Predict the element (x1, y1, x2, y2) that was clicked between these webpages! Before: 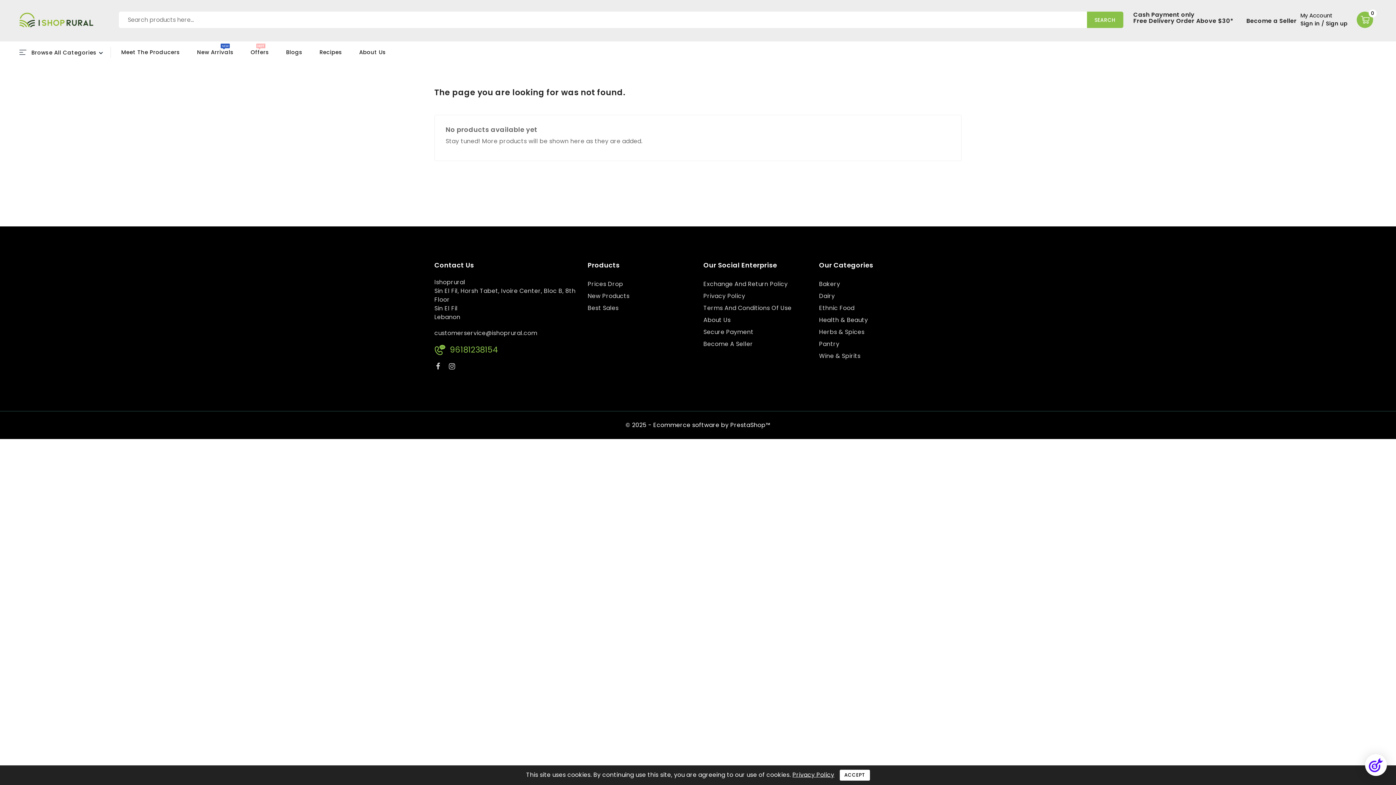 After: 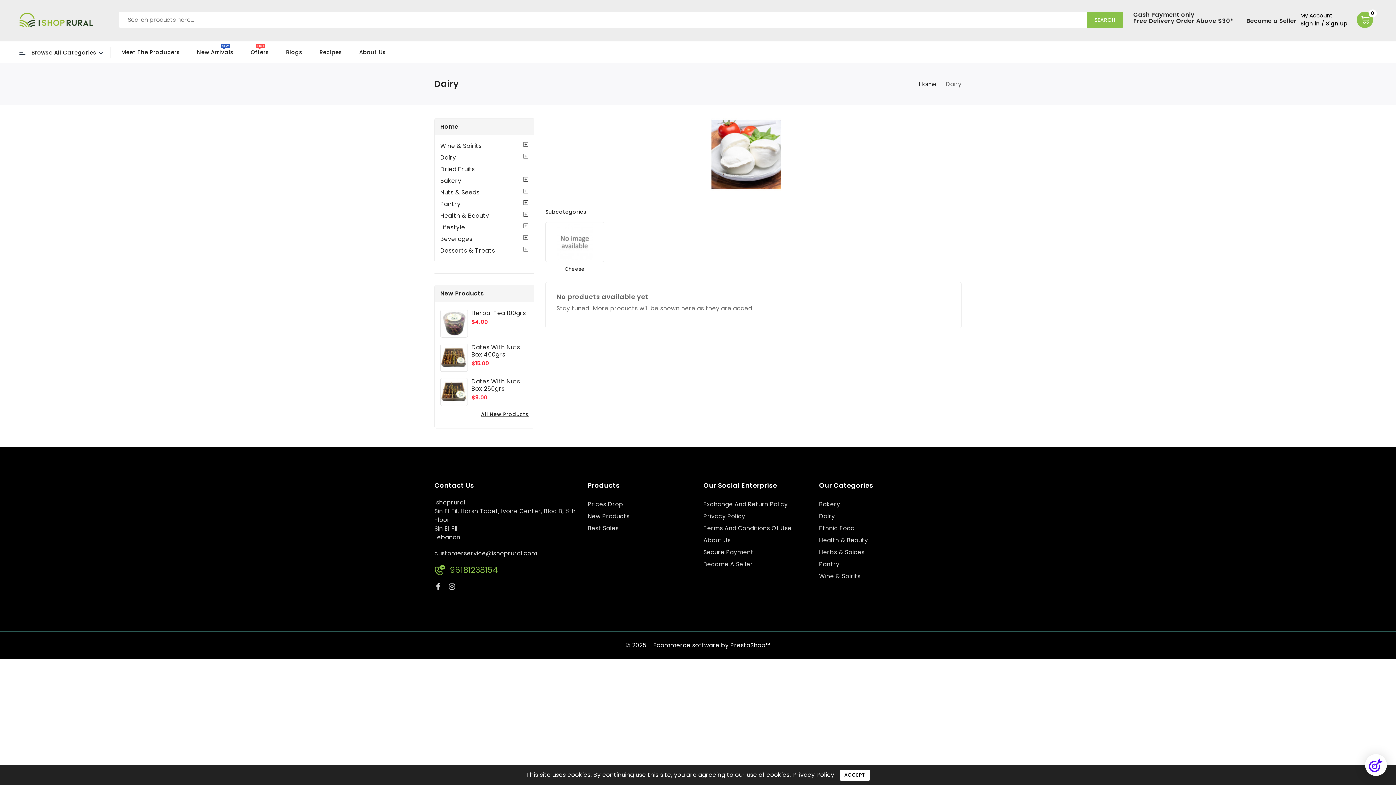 Action: label: Dairy bbox: (819, 290, 835, 302)